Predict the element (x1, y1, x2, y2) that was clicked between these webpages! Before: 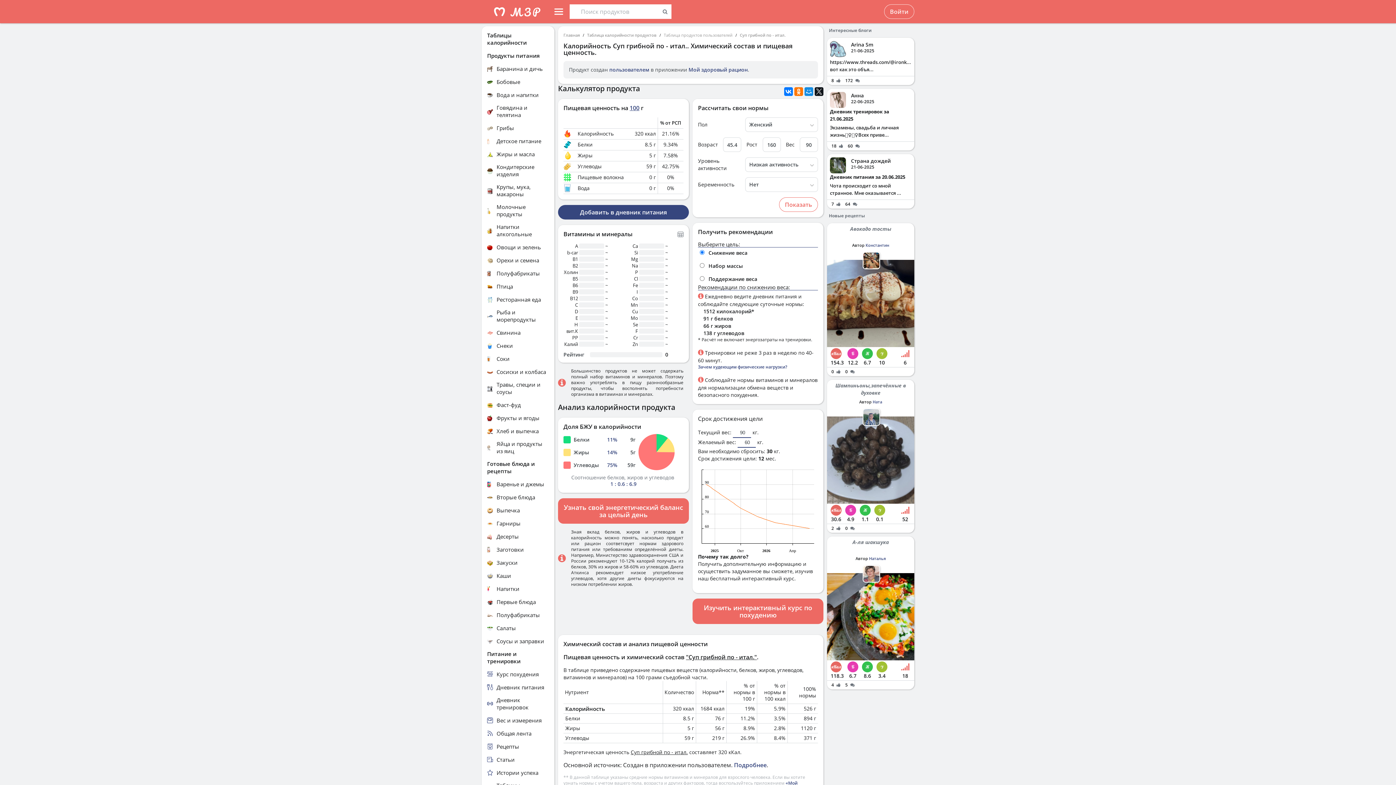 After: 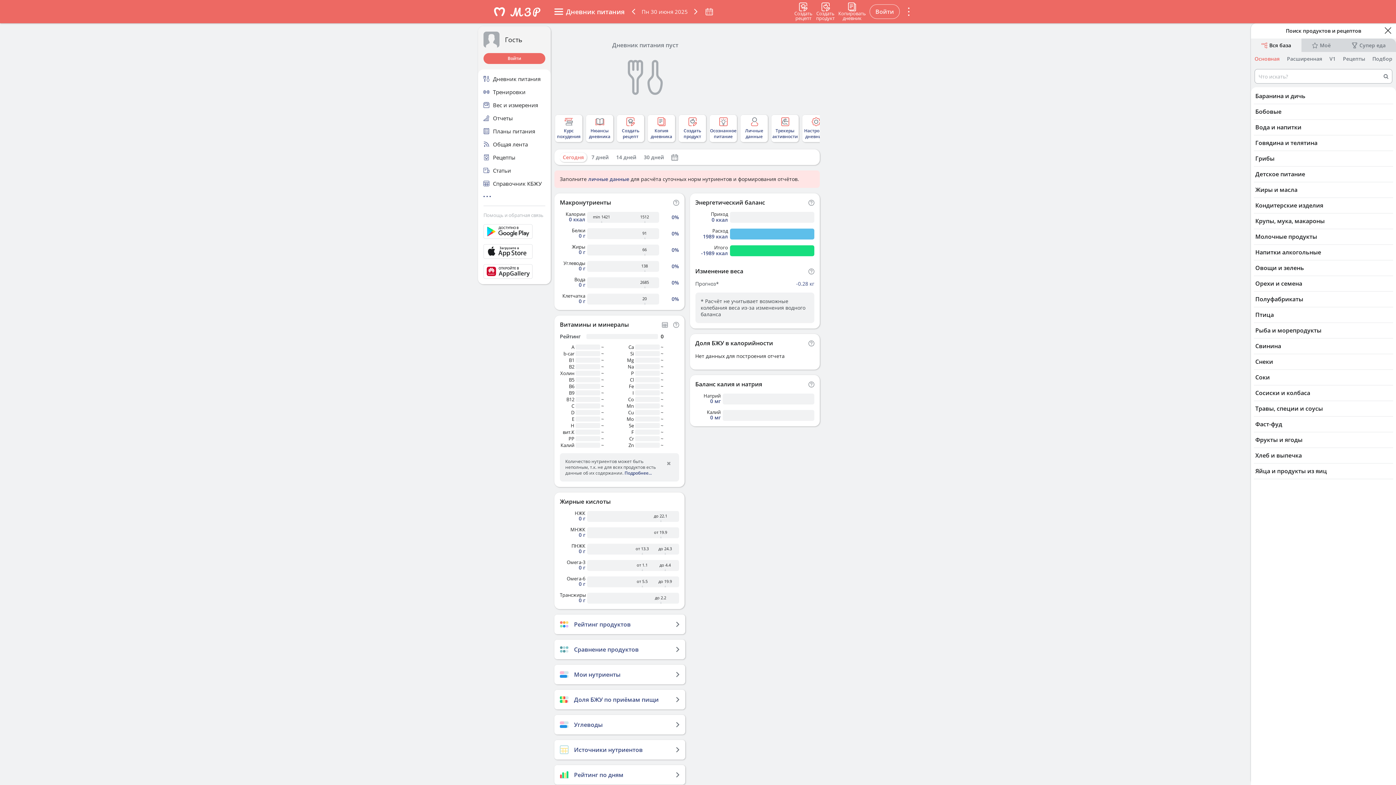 Action: bbox: (561, 504, 685, 518) label: Узнать свой энергетический баланс за целый день